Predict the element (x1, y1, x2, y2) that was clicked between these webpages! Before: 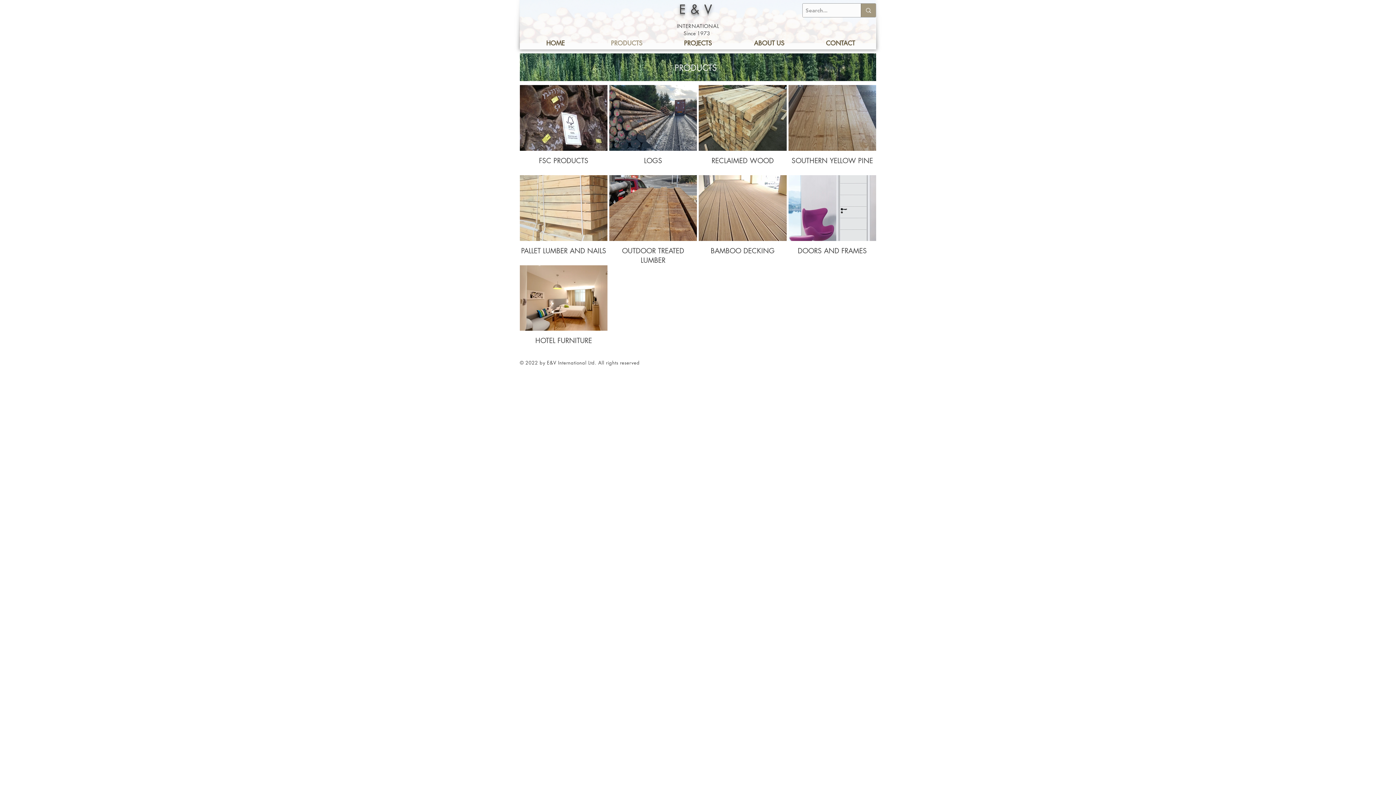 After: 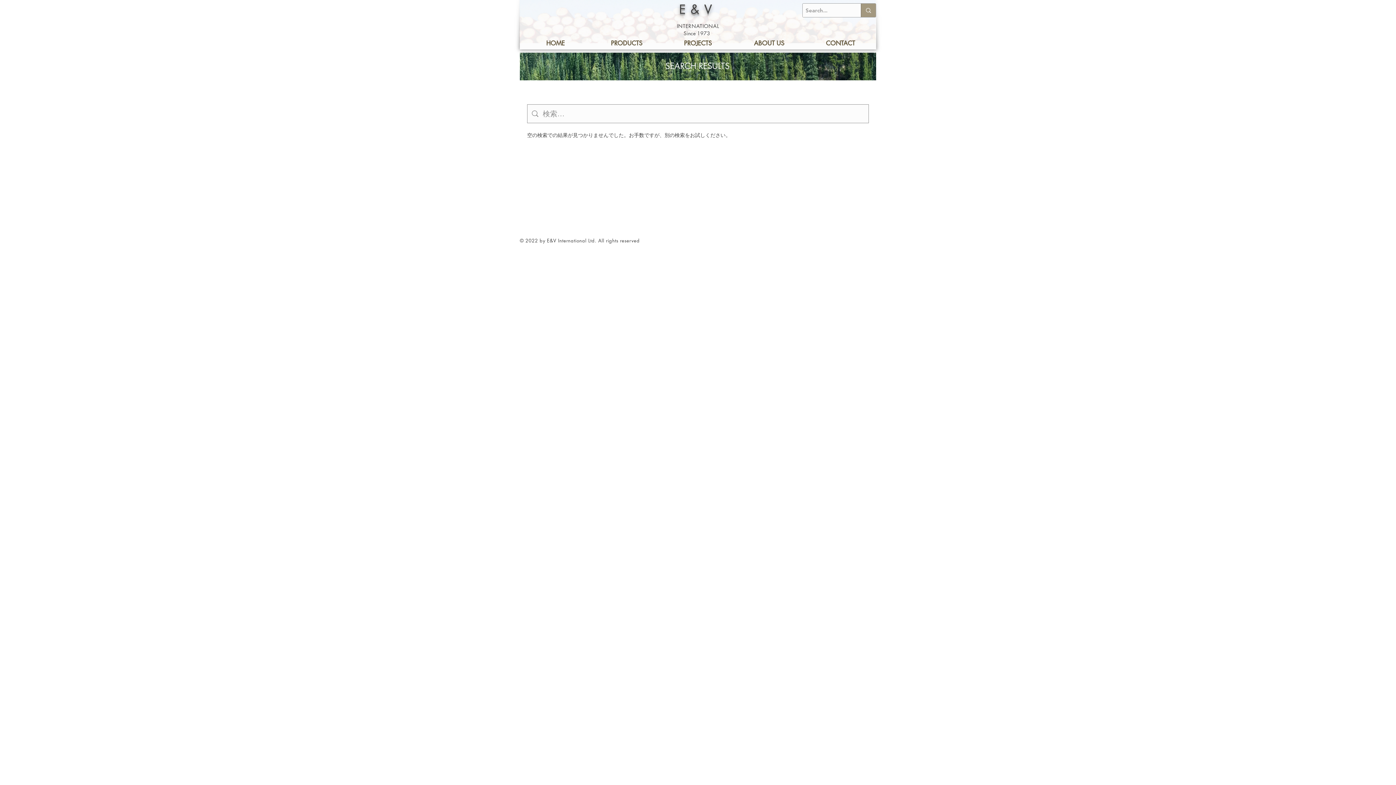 Action: label: Search... bbox: (861, 3, 876, 17)